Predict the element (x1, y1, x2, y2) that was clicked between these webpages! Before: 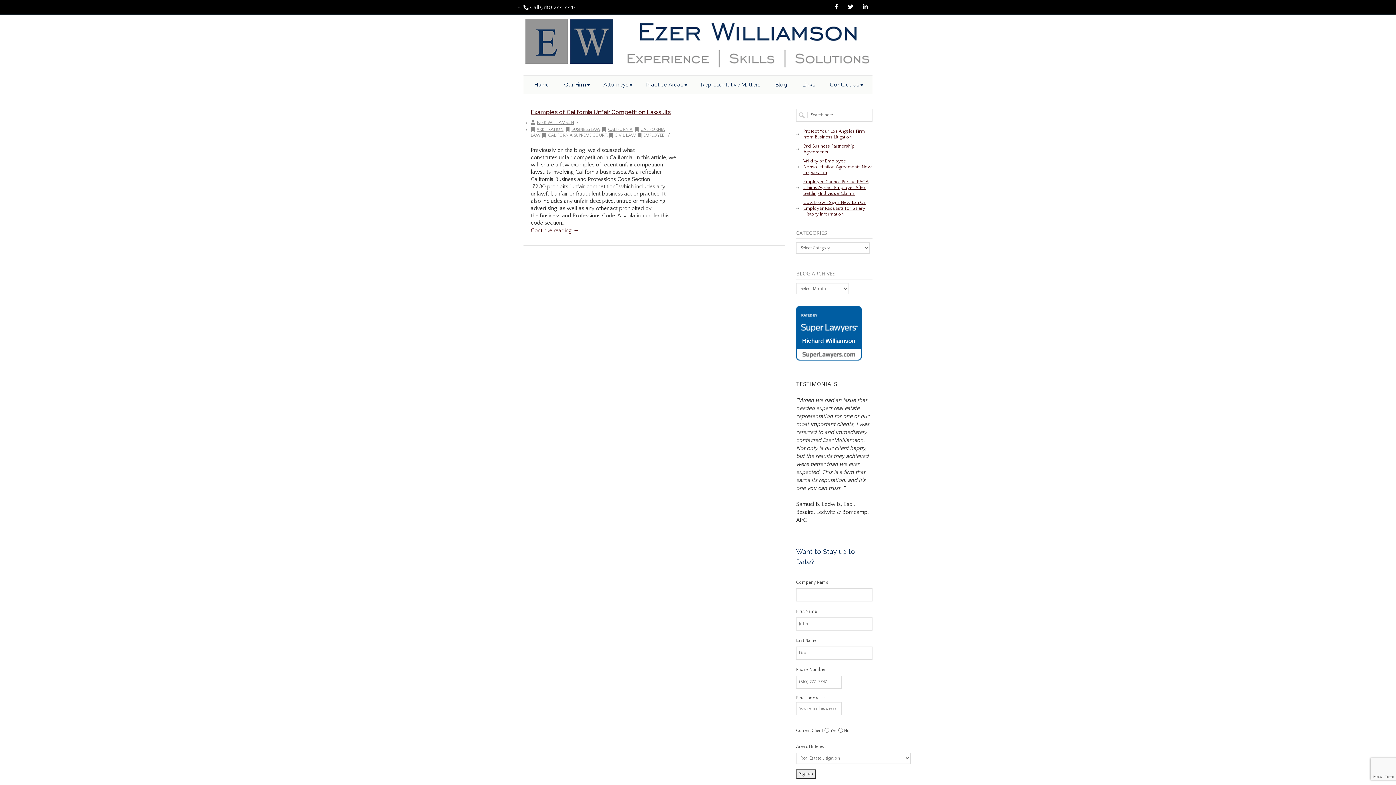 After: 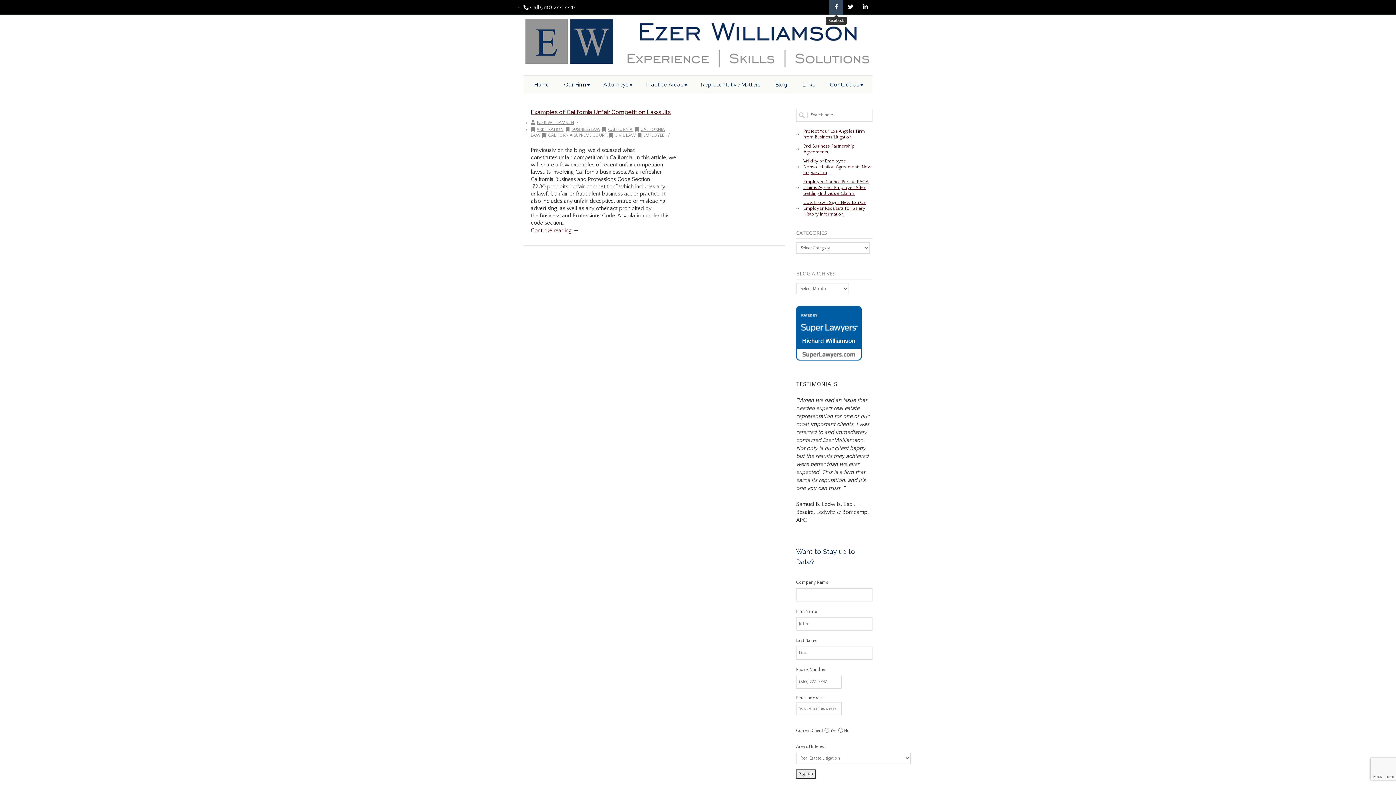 Action: label: Facebook bbox: (829, 0, 843, 14)